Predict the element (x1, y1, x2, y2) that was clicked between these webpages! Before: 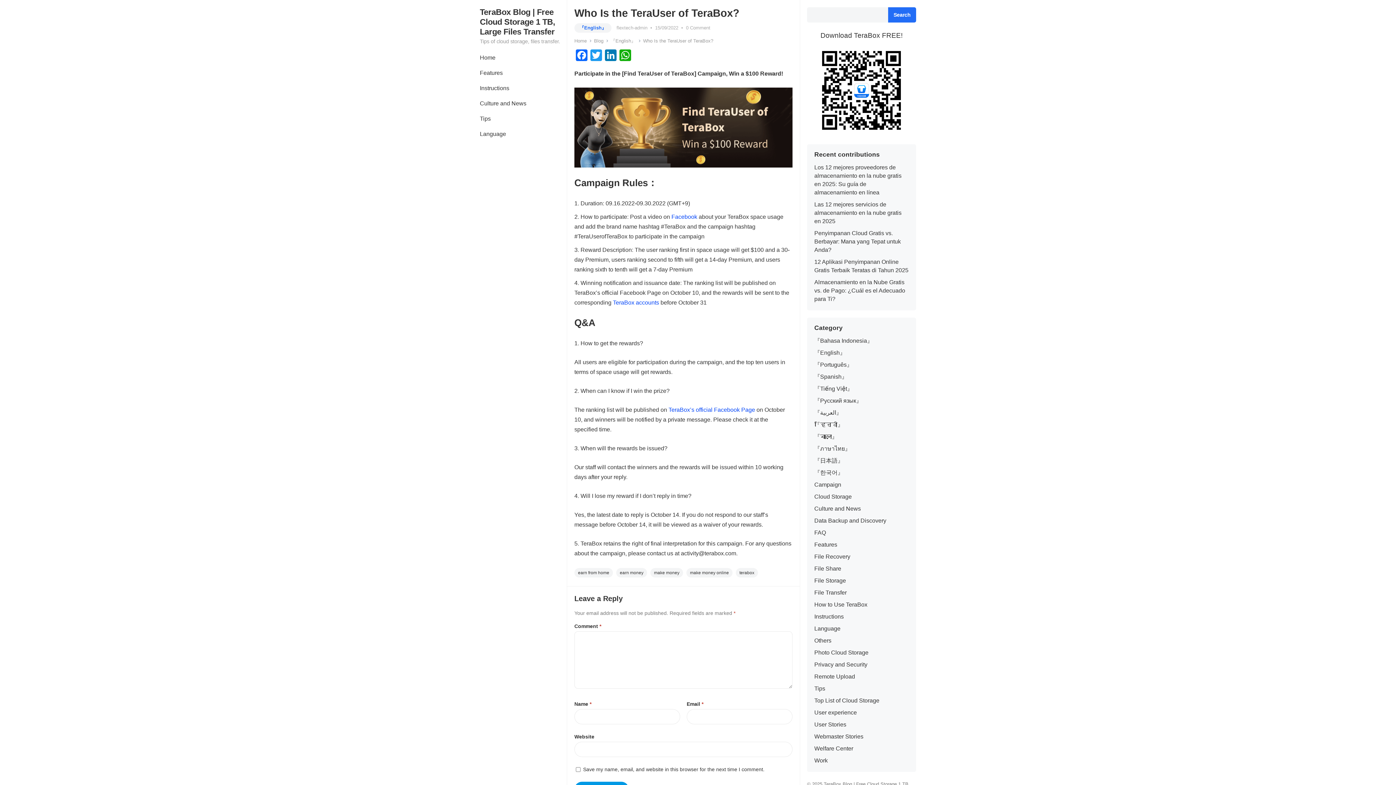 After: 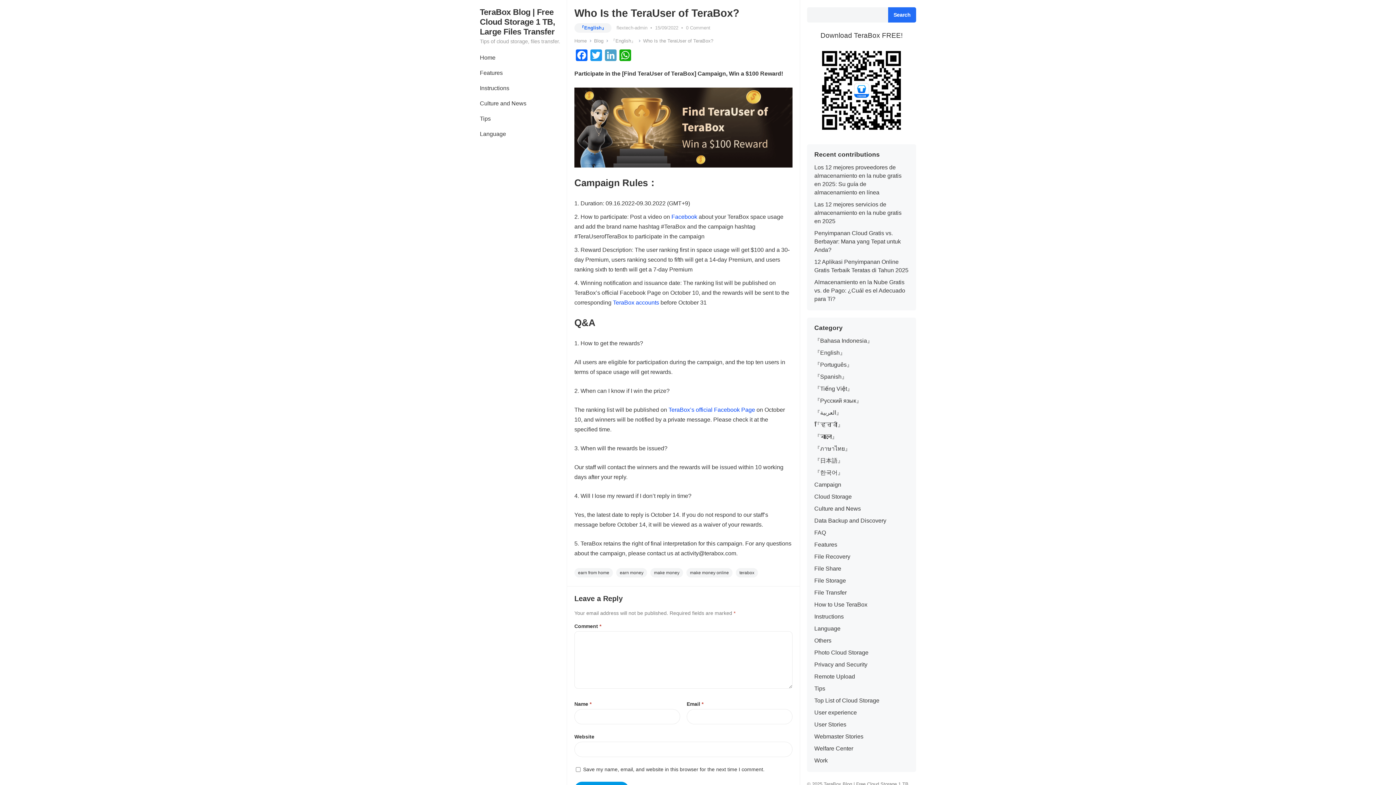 Action: label: LinkedIn bbox: (603, 49, 618, 62)